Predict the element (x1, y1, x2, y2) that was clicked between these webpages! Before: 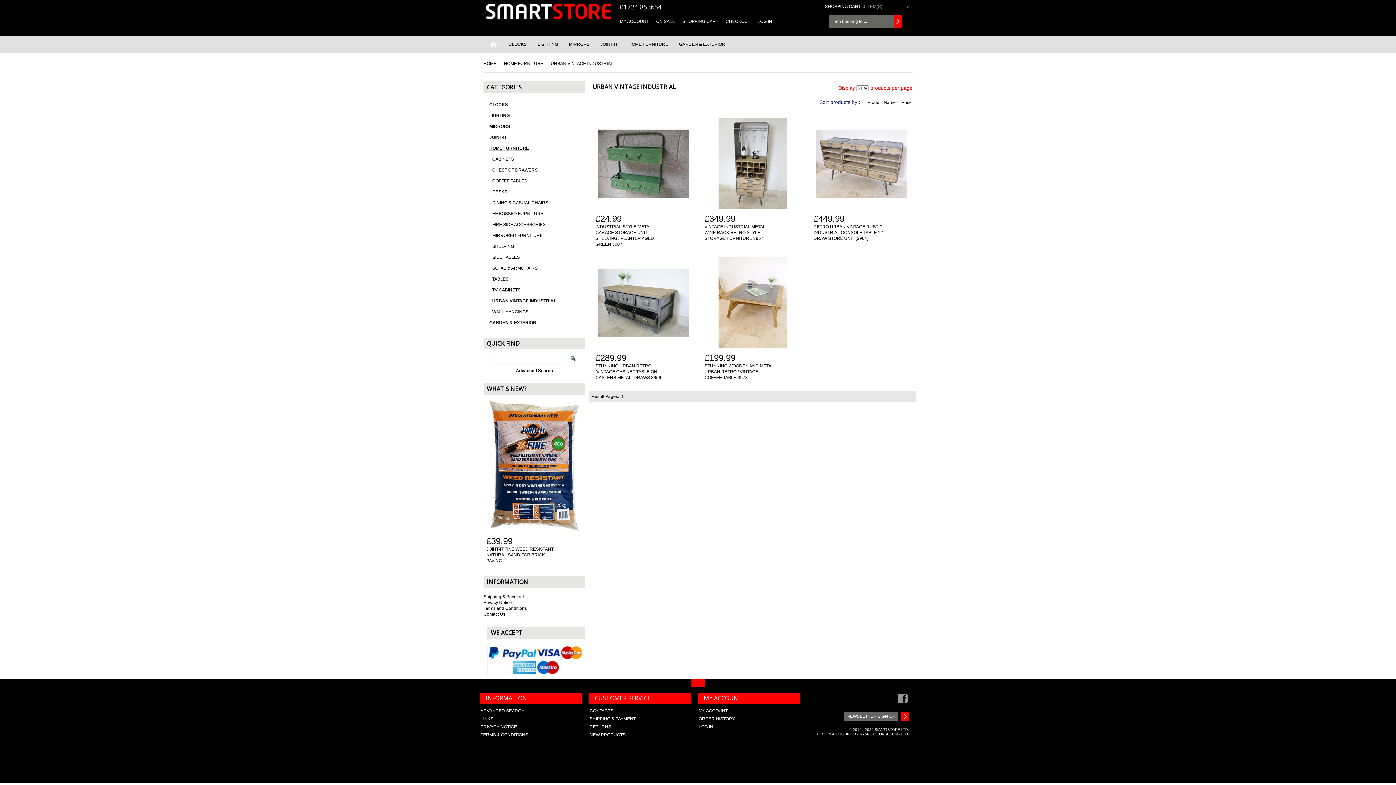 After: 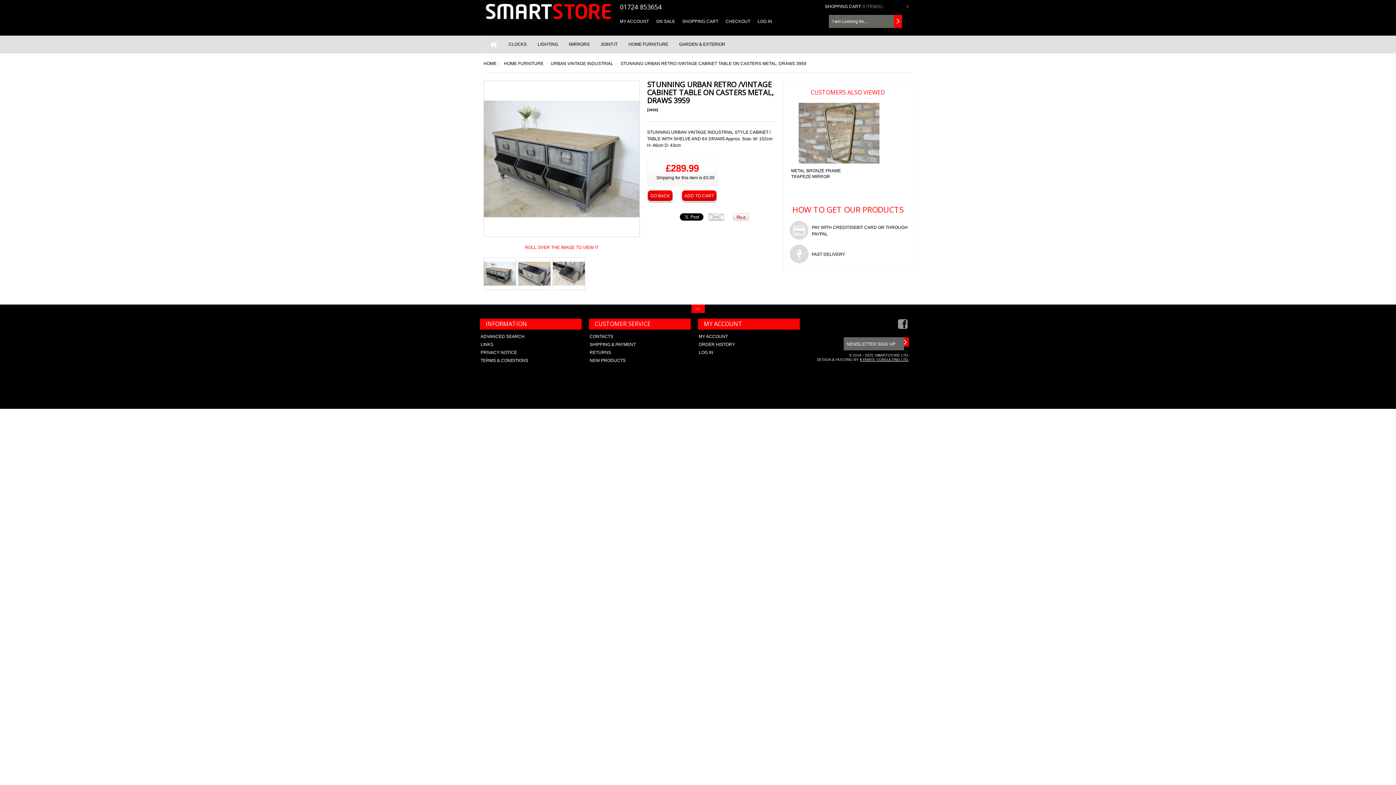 Action: bbox: (592, 257, 694, 348)